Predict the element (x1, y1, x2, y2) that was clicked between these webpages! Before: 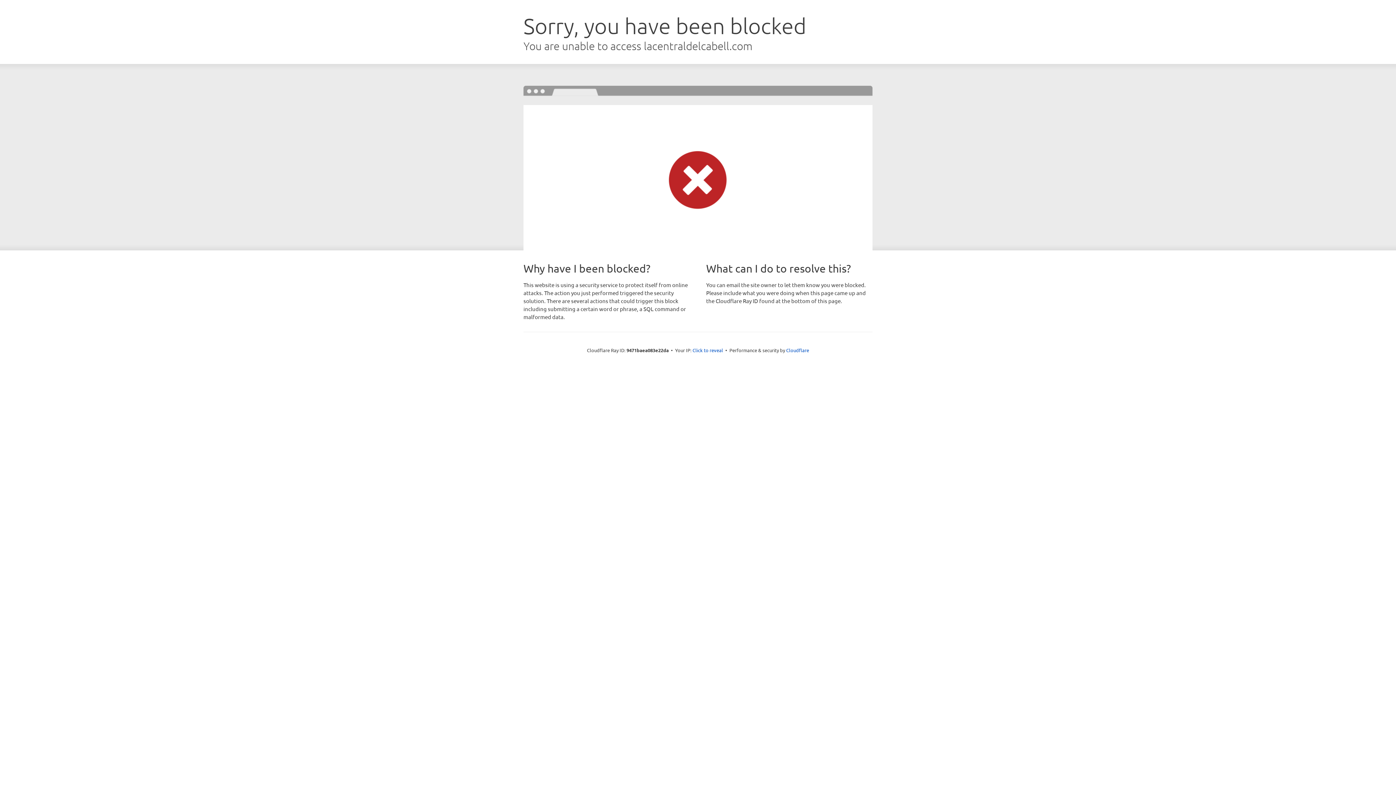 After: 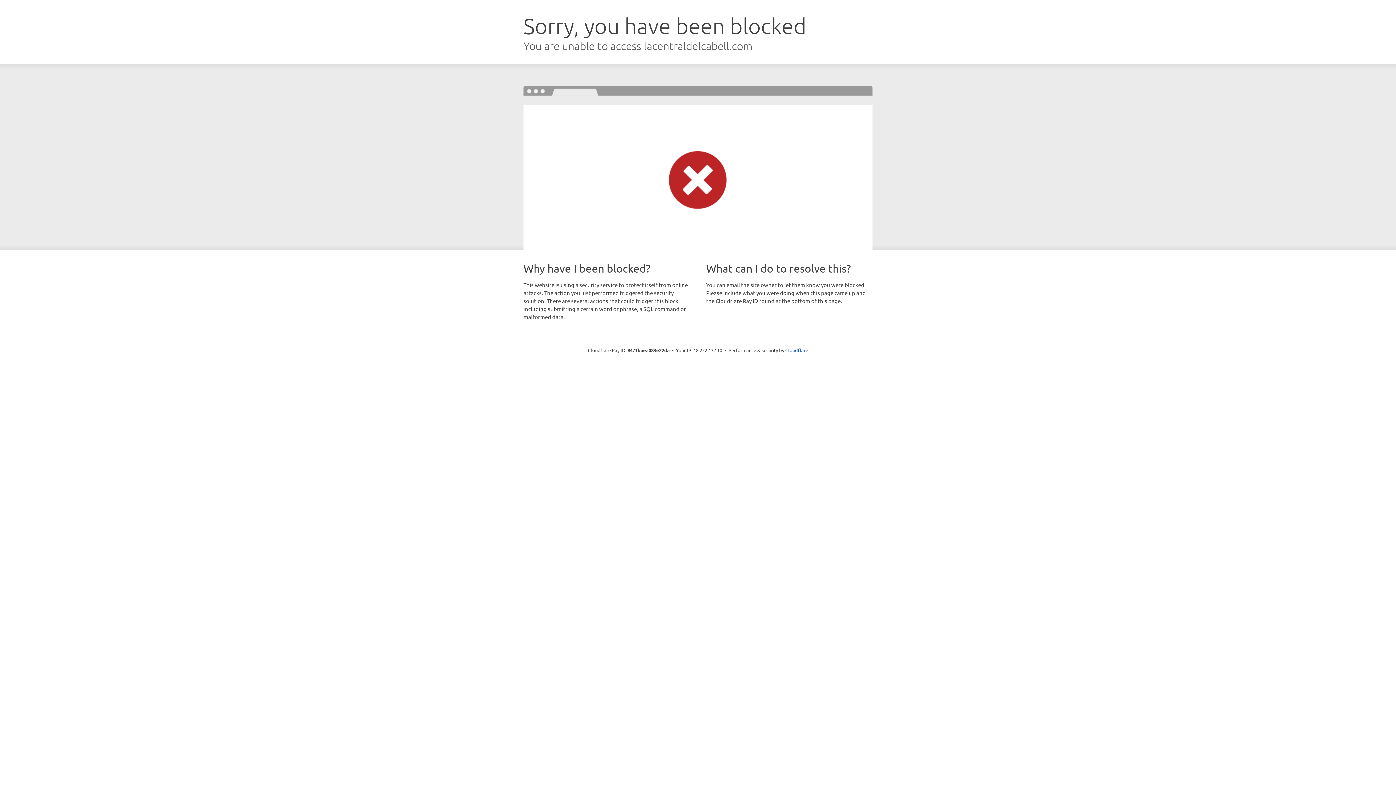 Action: label: Click to reveal bbox: (692, 346, 723, 353)